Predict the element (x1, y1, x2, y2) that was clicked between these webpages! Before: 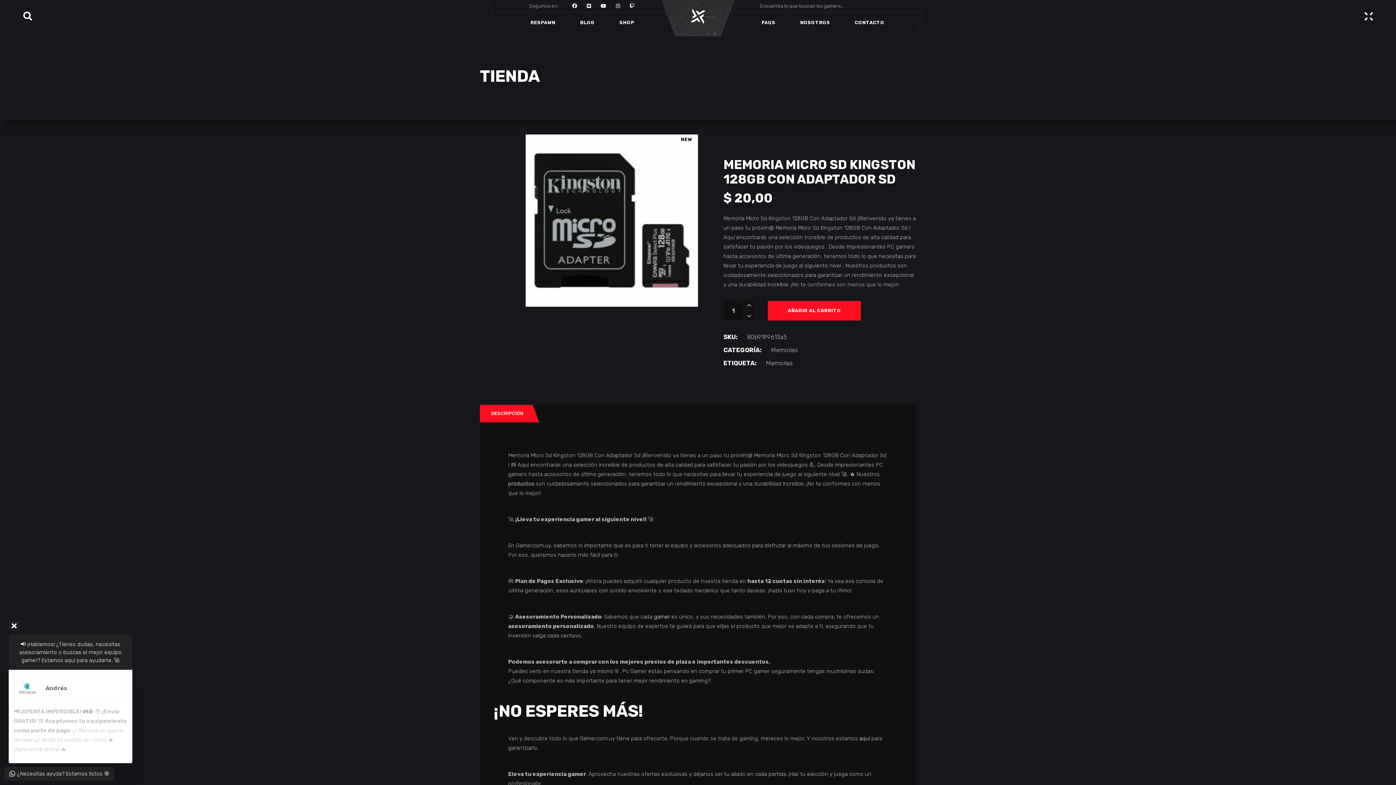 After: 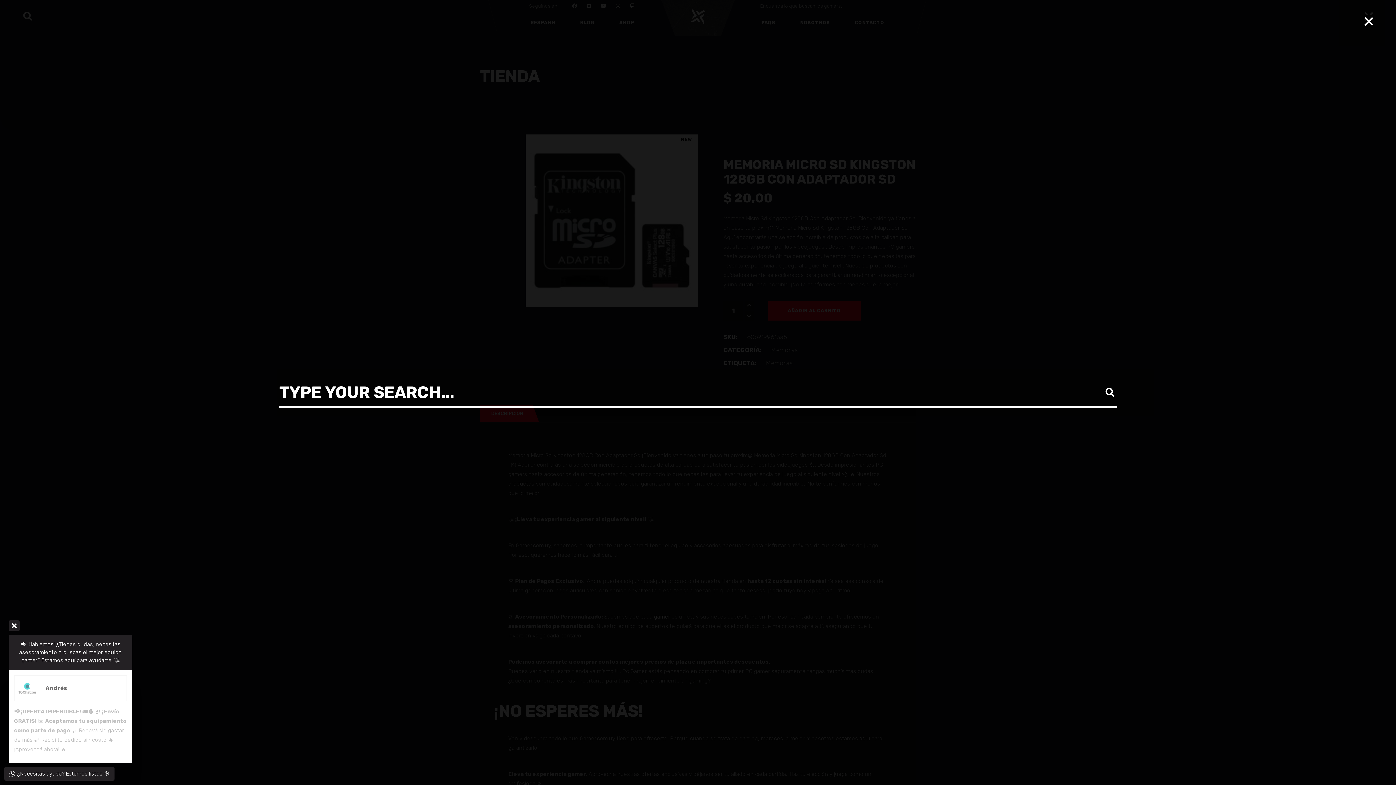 Action: bbox: (22, 0, 32, 32)